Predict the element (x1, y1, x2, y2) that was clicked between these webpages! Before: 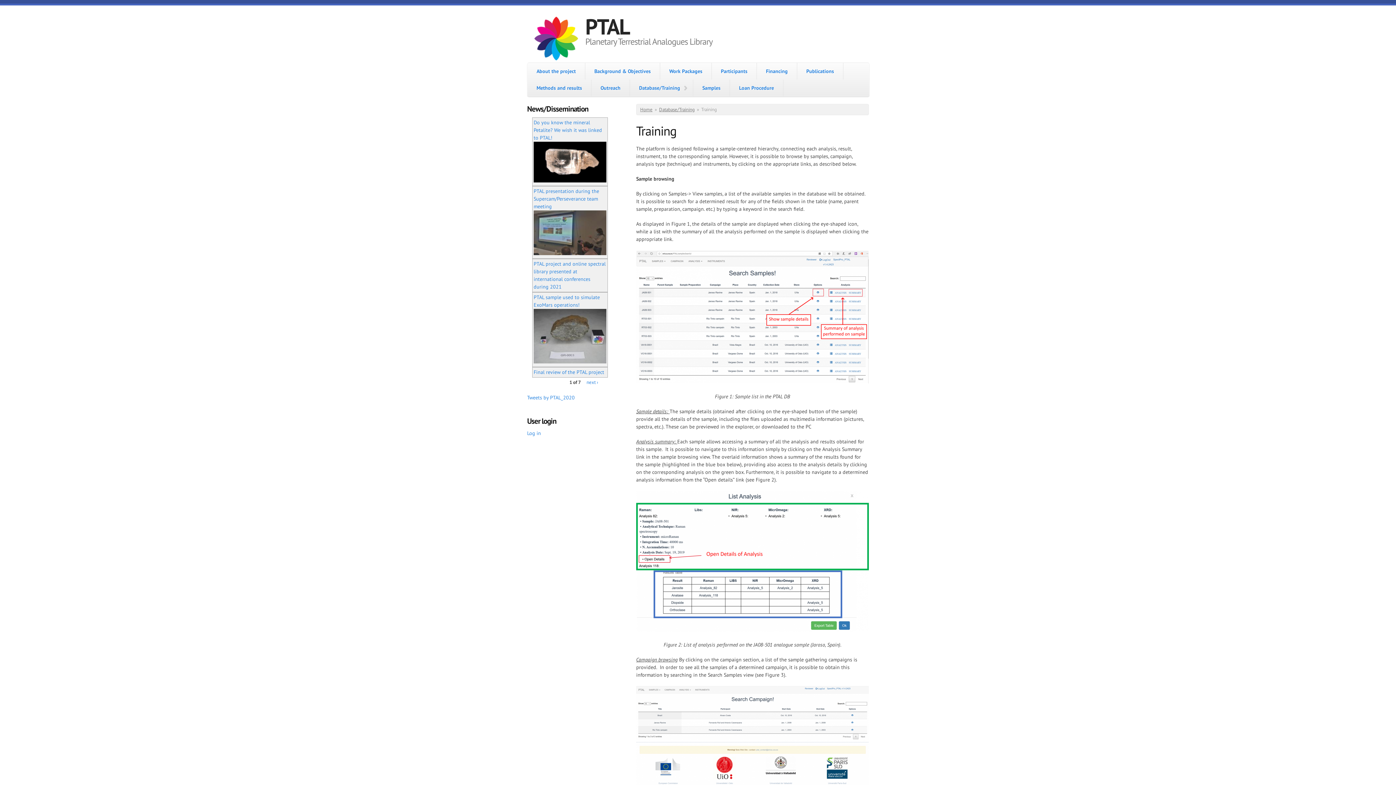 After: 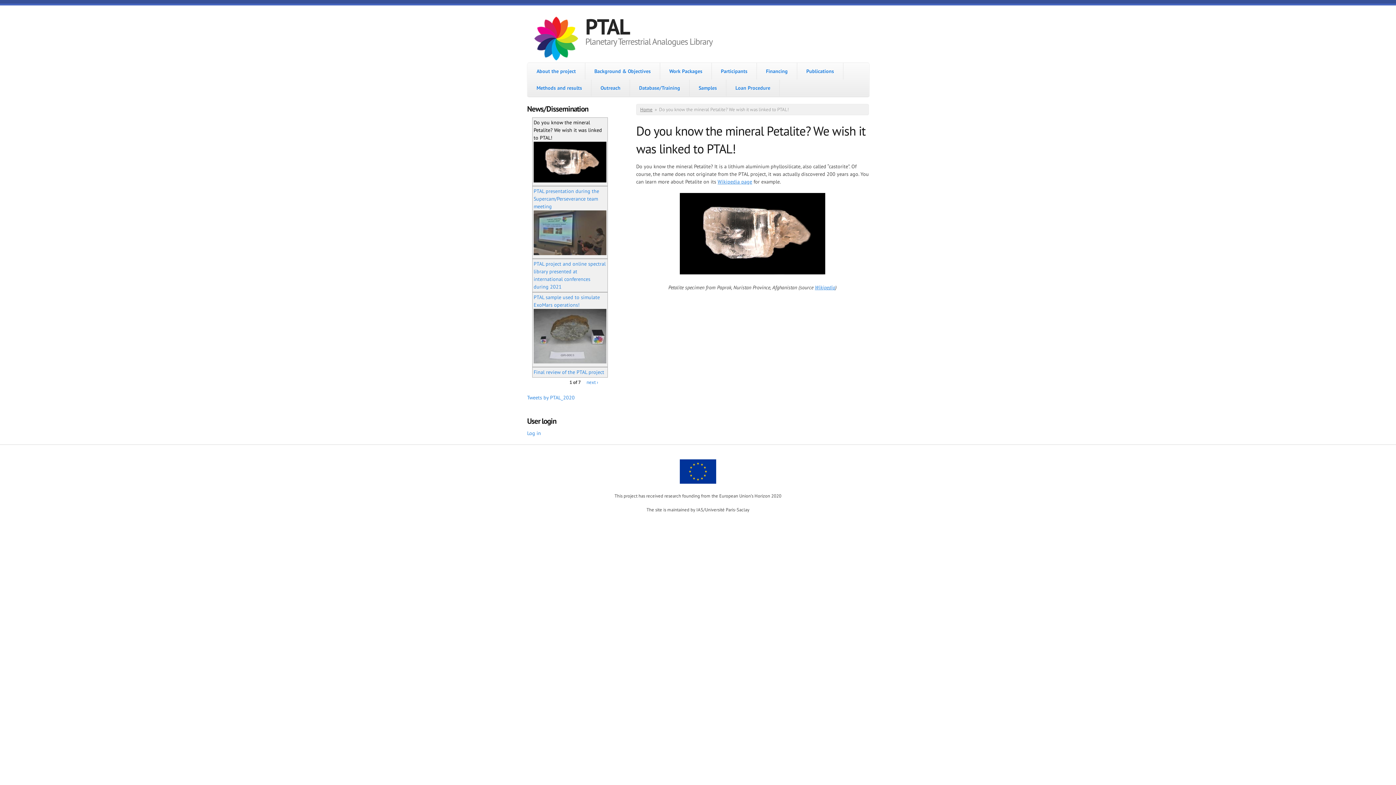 Action: bbox: (533, 119, 602, 141) label: Do you know the mineral Petalite? We wish it was linked to PTAL!